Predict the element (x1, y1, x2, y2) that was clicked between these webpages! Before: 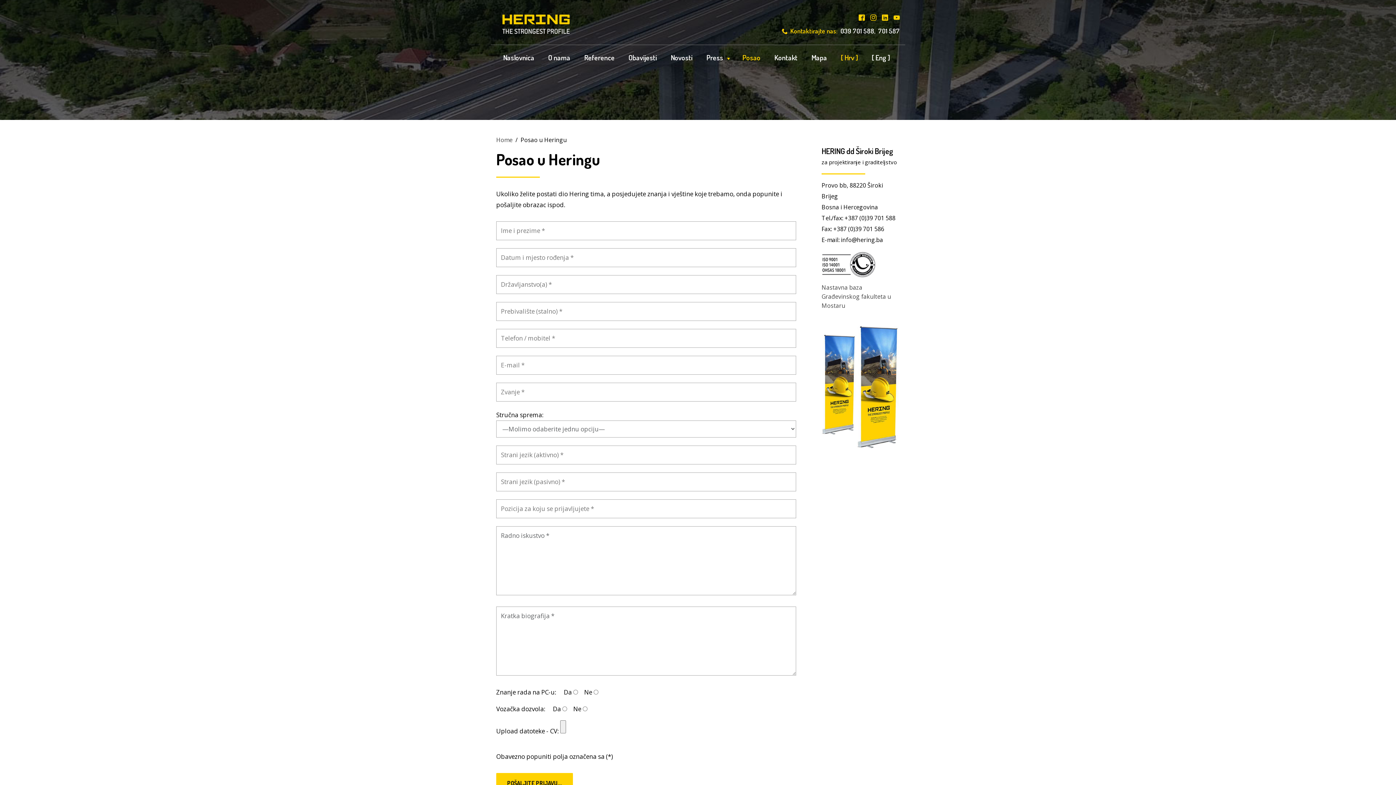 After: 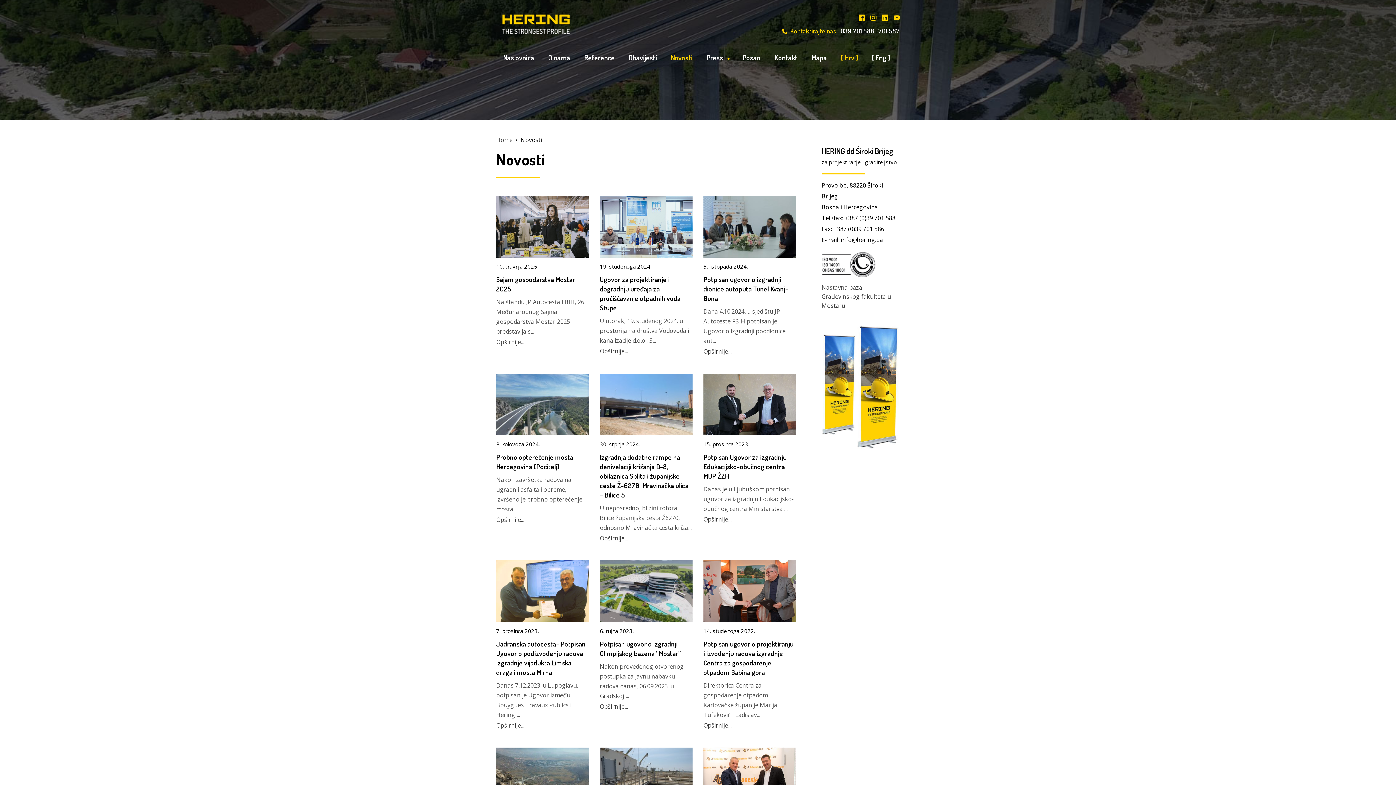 Action: bbox: (664, 50, 699, 64) label: Novosti